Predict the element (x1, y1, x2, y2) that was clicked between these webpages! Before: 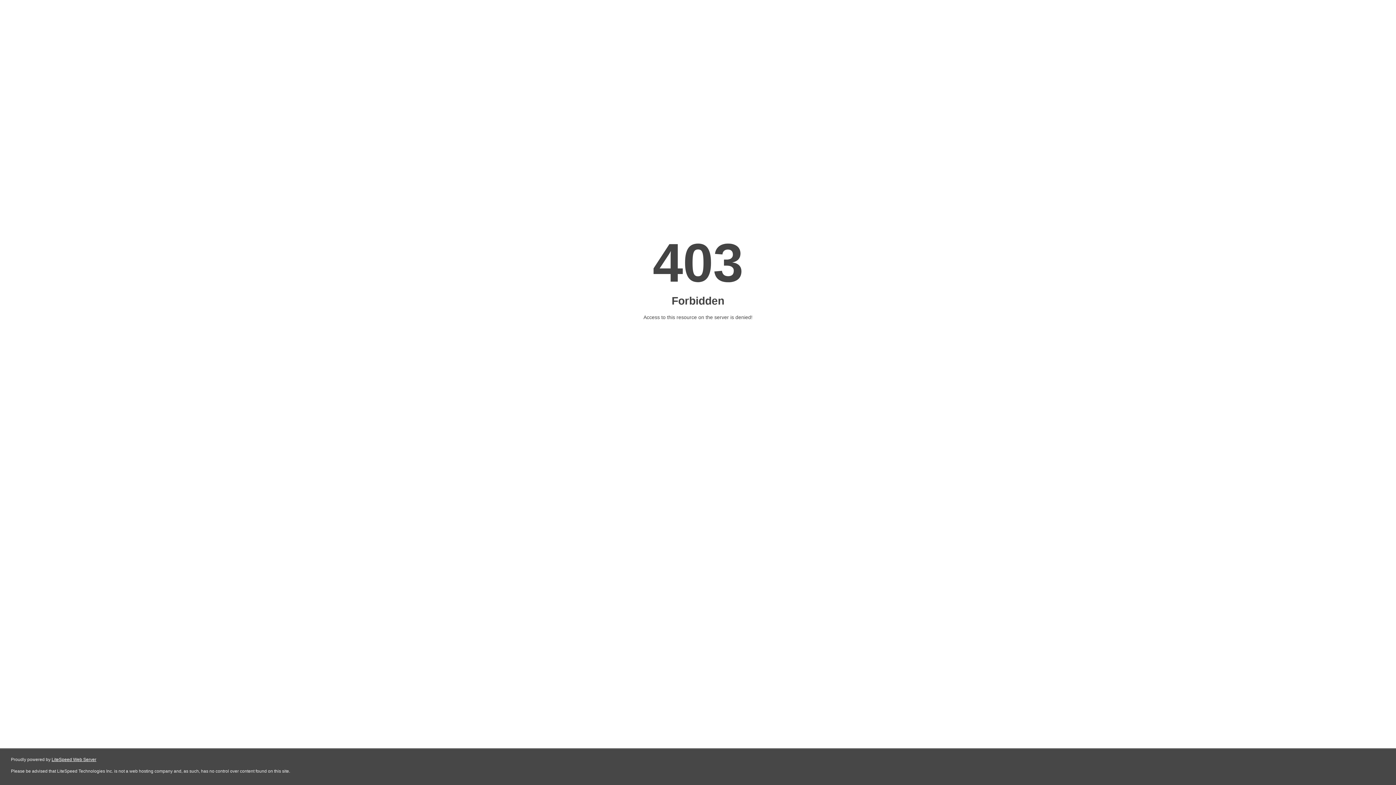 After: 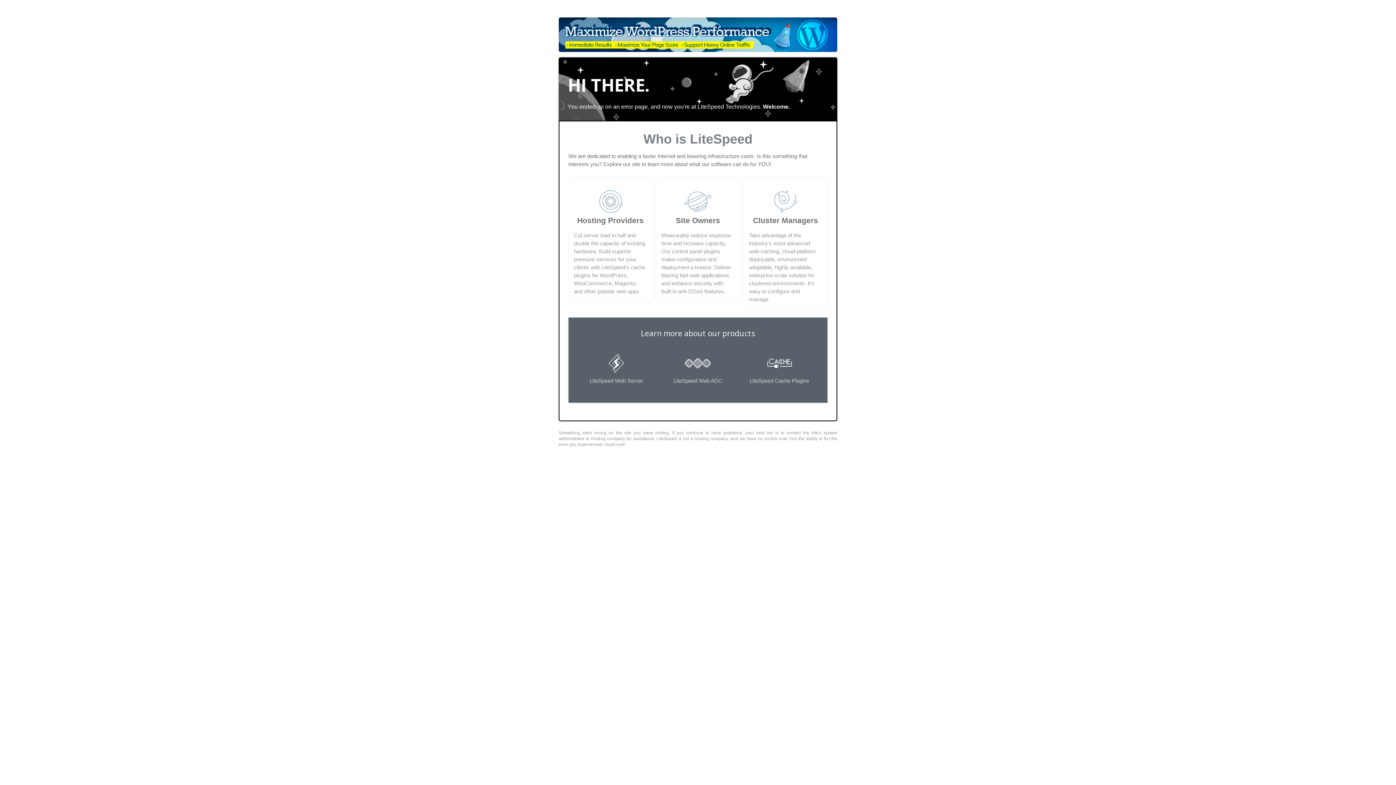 Action: label: LiteSpeed Web Server bbox: (51, 757, 96, 762)